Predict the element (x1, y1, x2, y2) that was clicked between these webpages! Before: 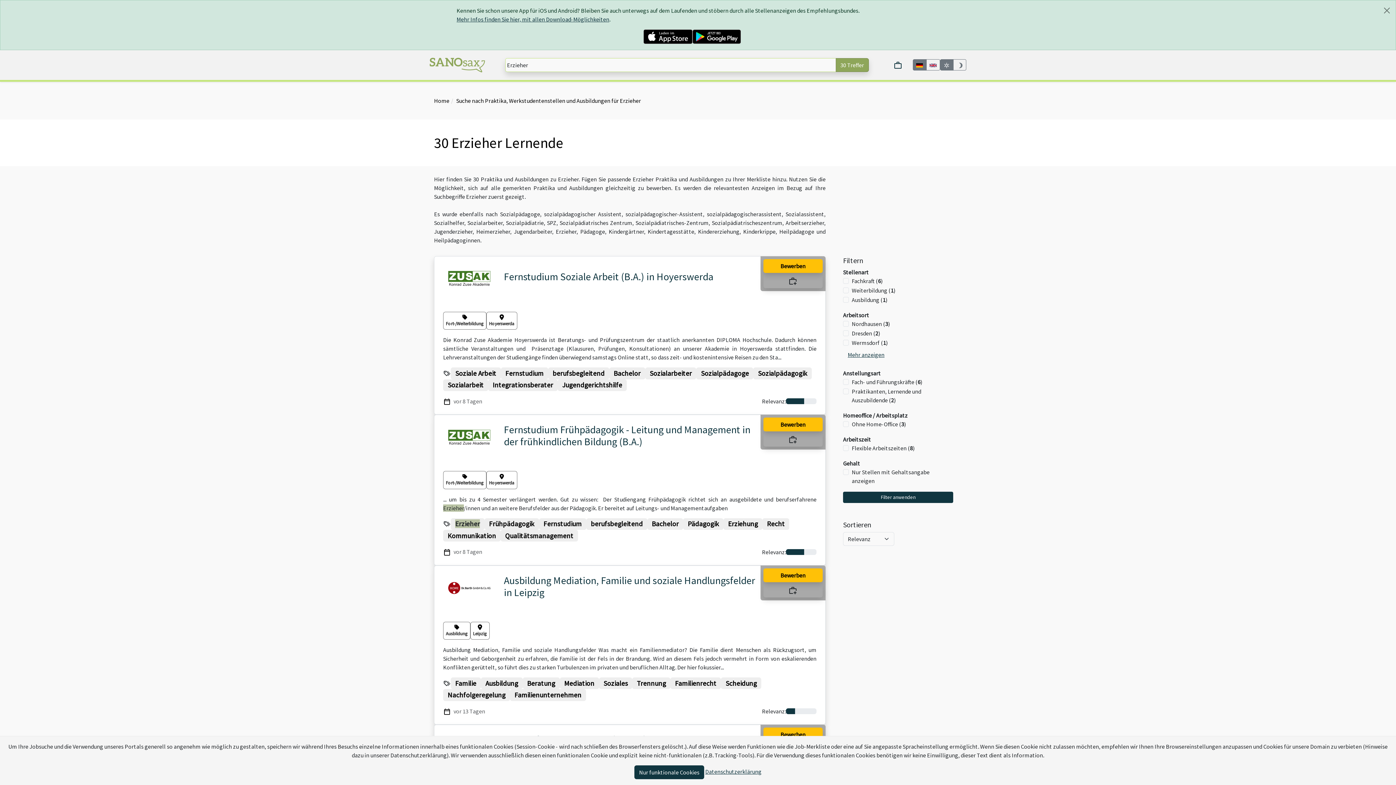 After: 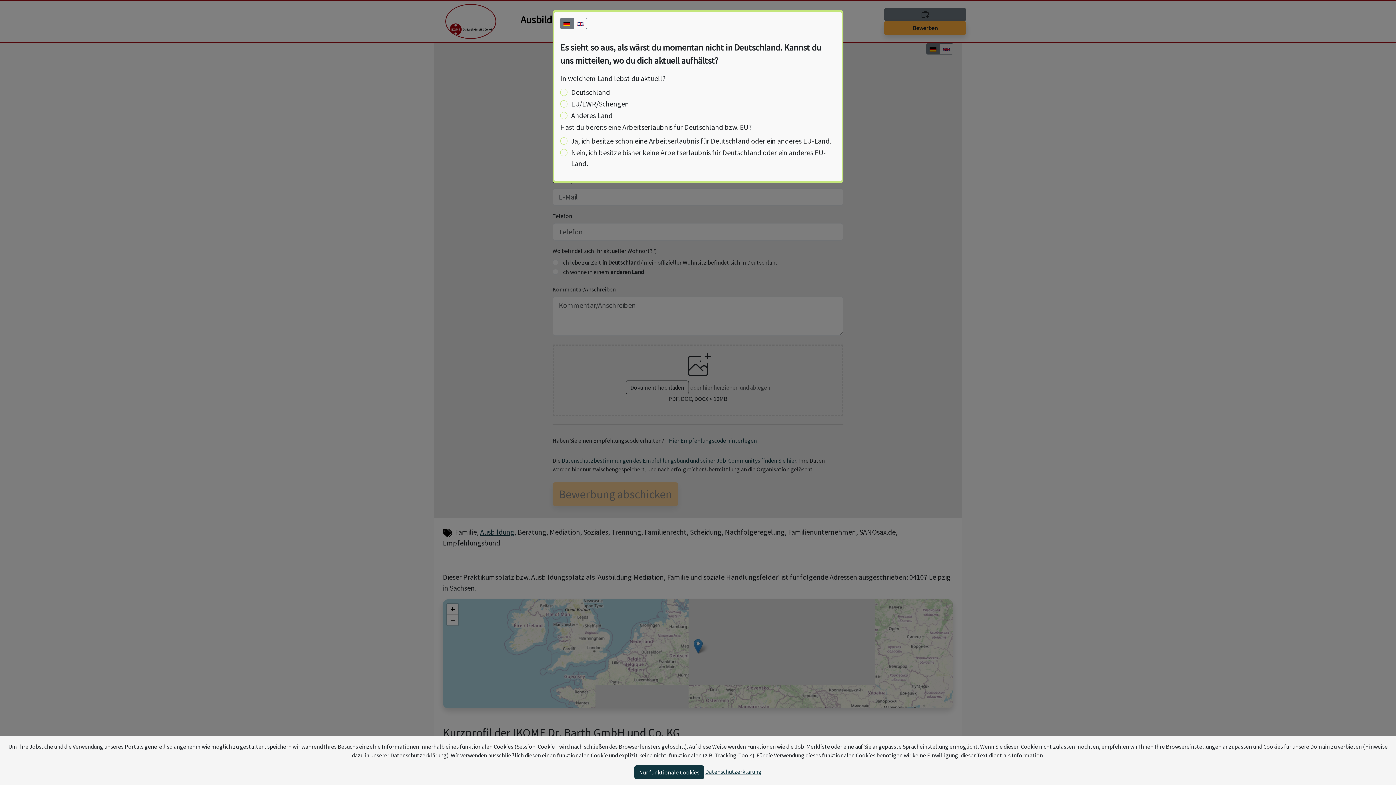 Action: label: Bewerben bbox: (763, 568, 822, 582)